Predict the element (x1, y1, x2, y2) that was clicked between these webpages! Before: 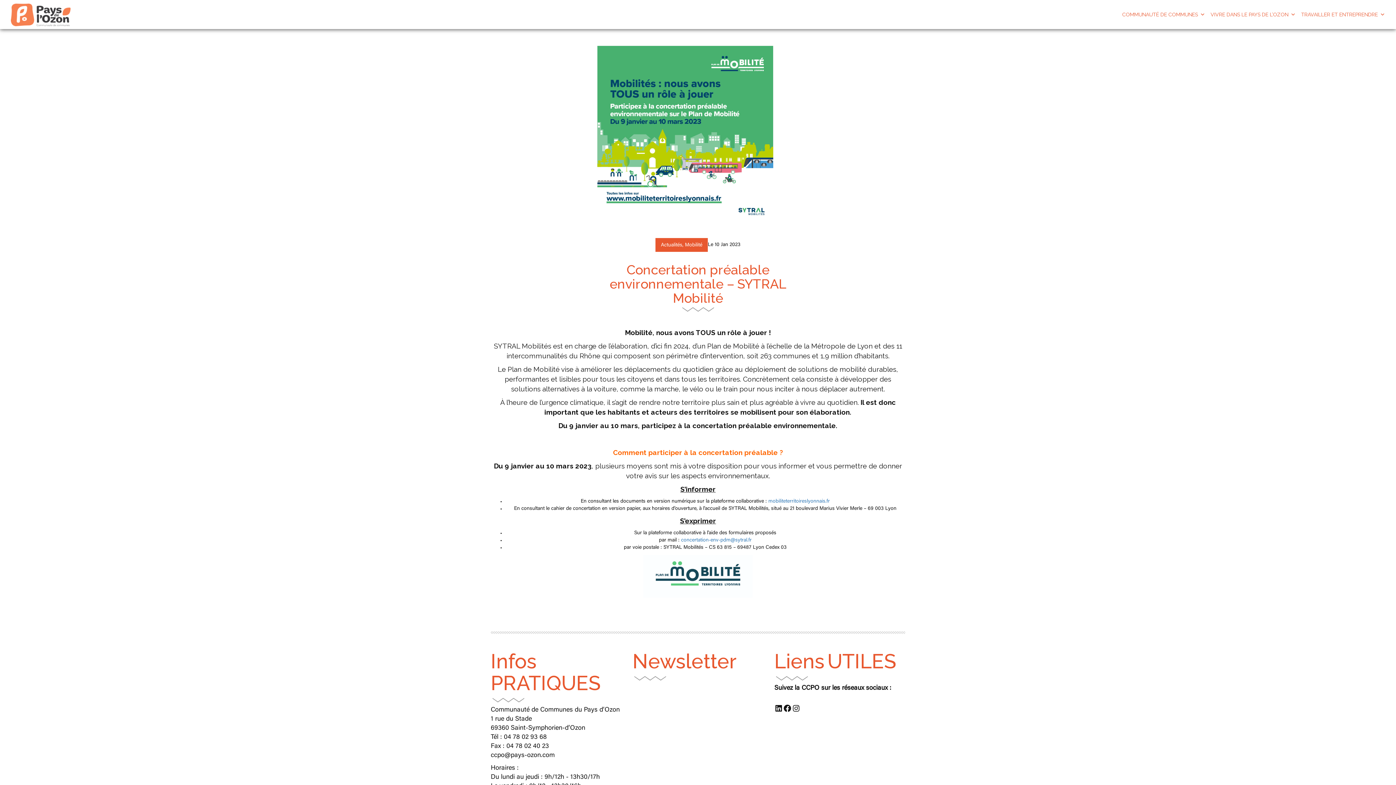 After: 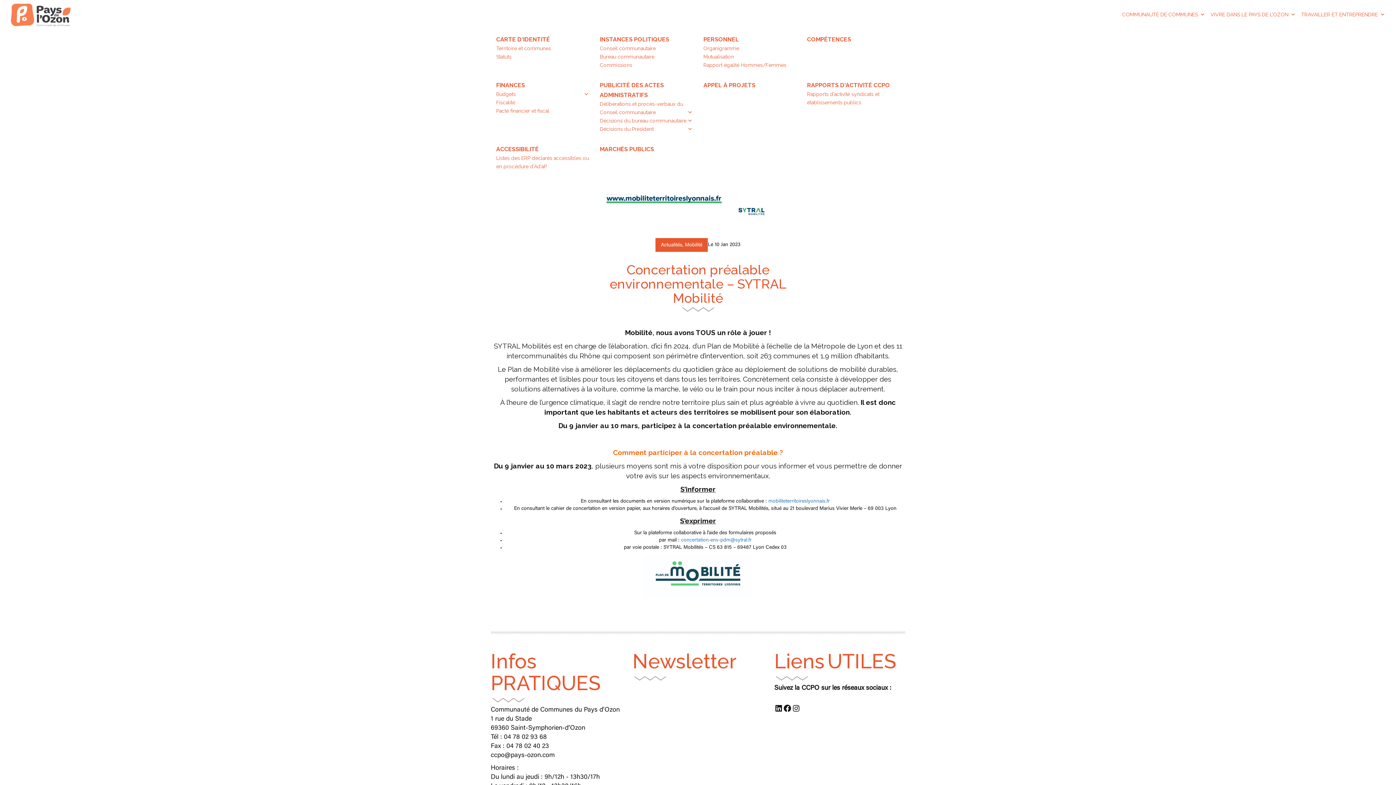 Action: bbox: (1122, 0, 1205, 29) label: COMMUNAUTÉ DE COMMUNES